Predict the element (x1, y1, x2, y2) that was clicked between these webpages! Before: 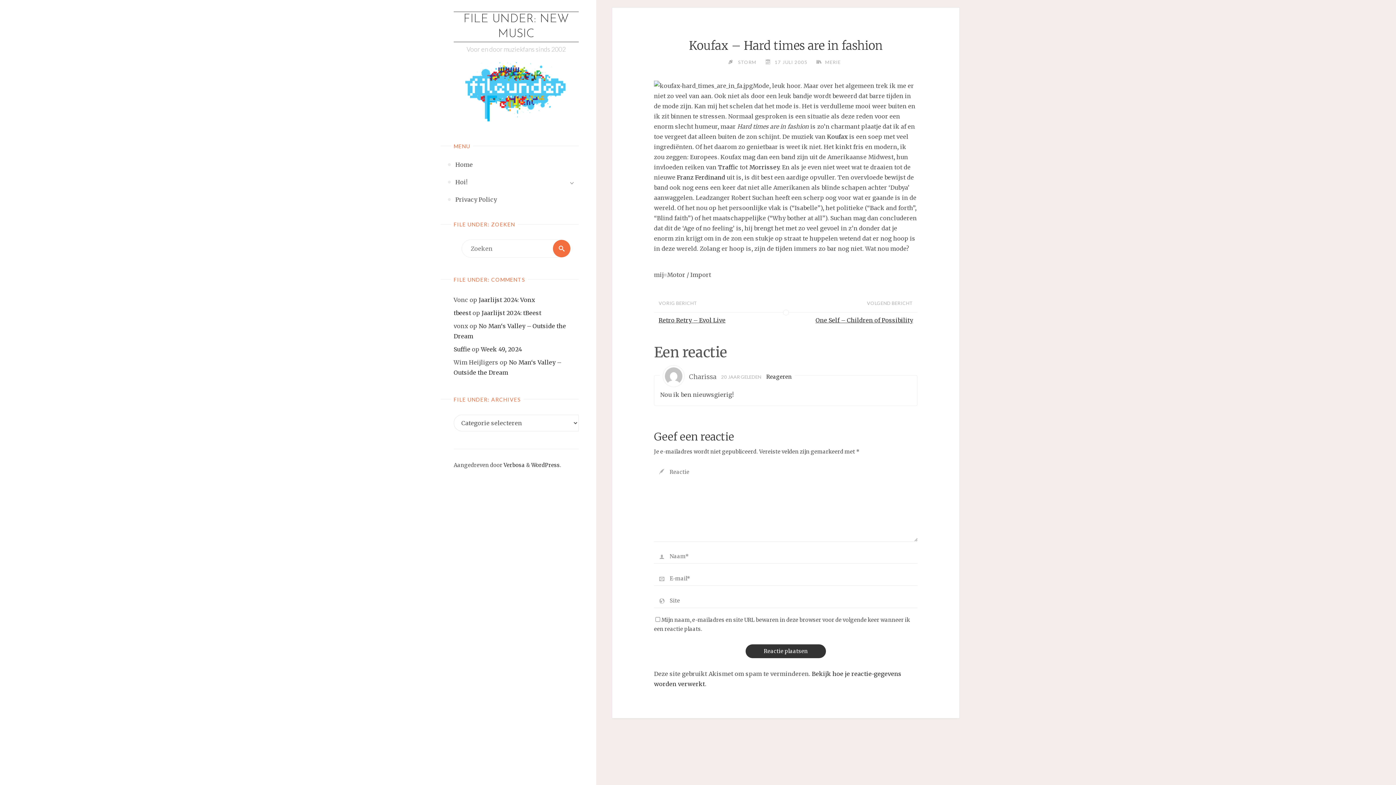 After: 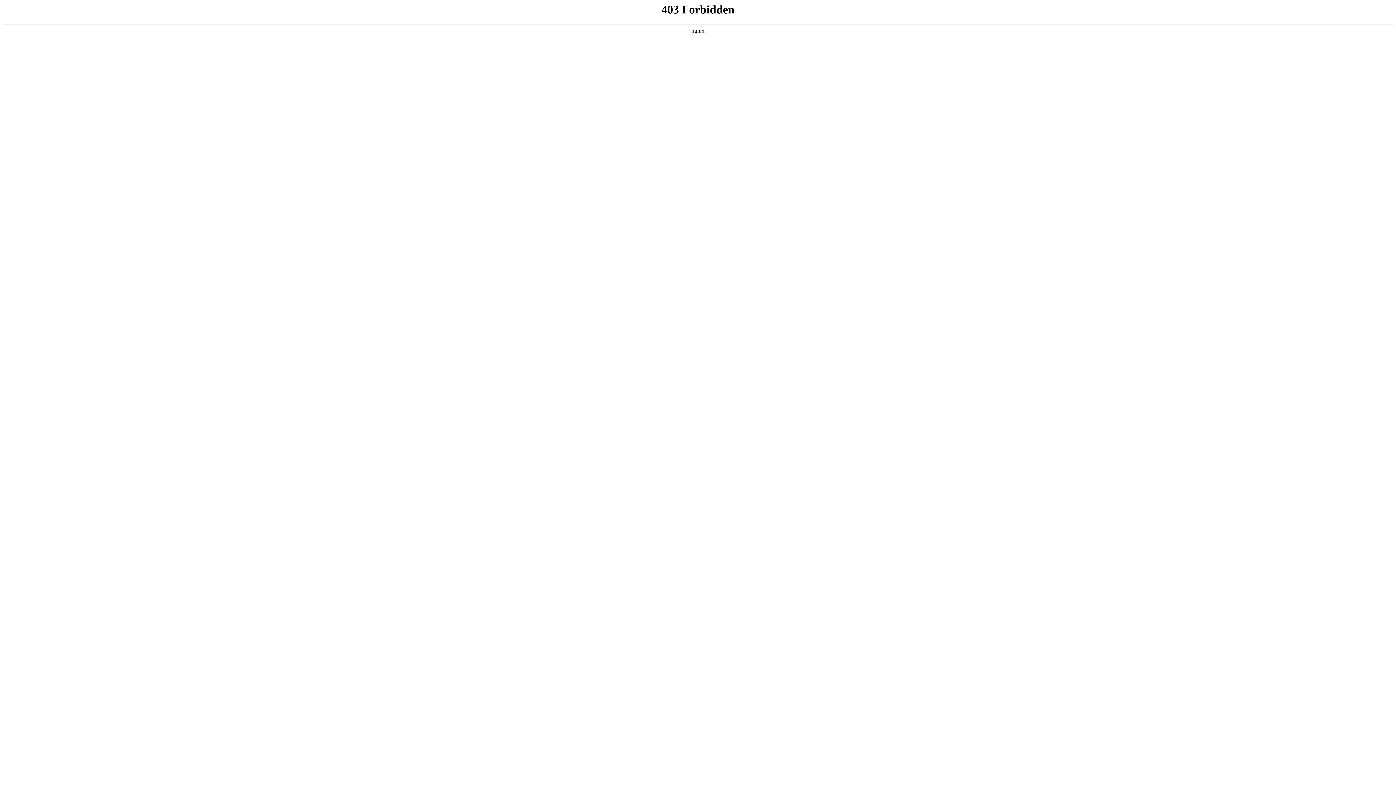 Action: bbox: (827, 133, 849, 140) label: Koufax 